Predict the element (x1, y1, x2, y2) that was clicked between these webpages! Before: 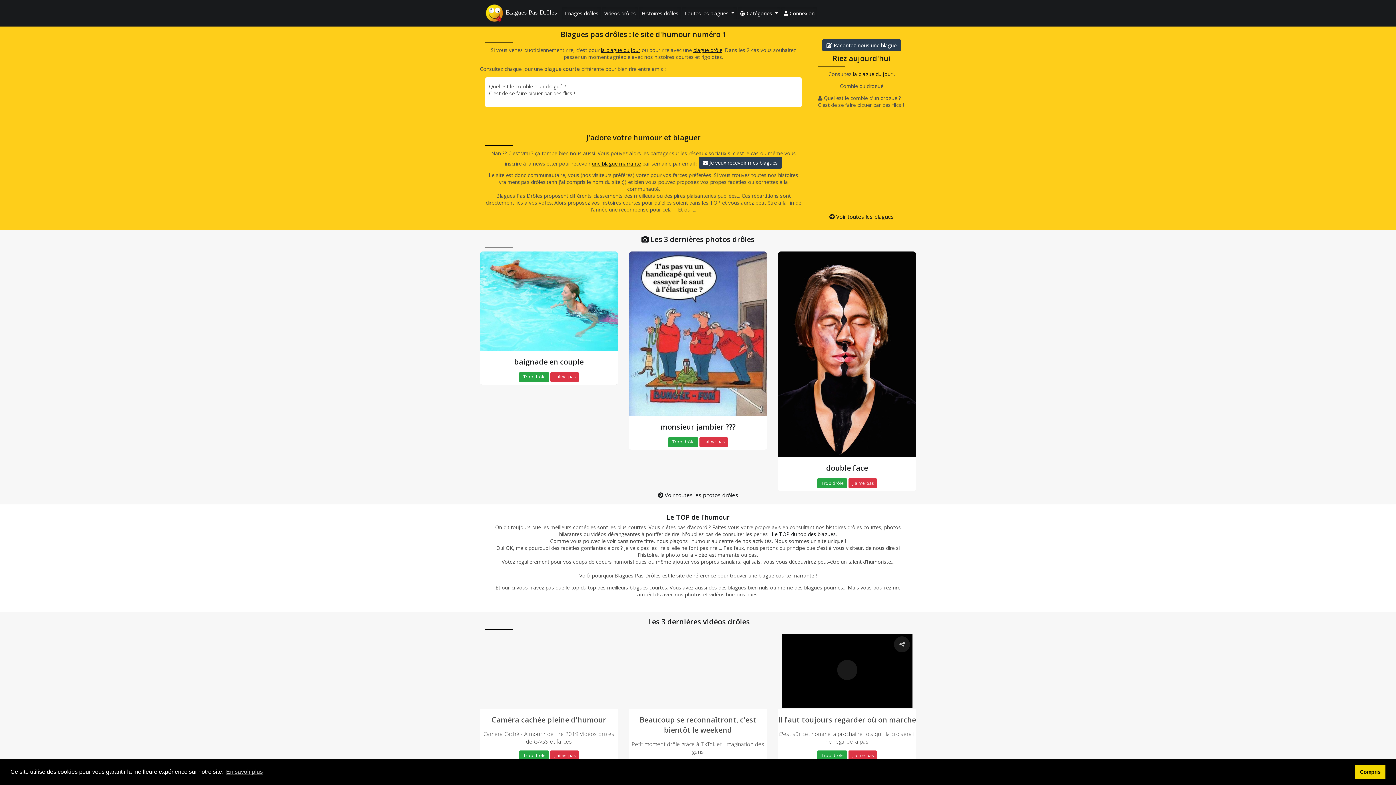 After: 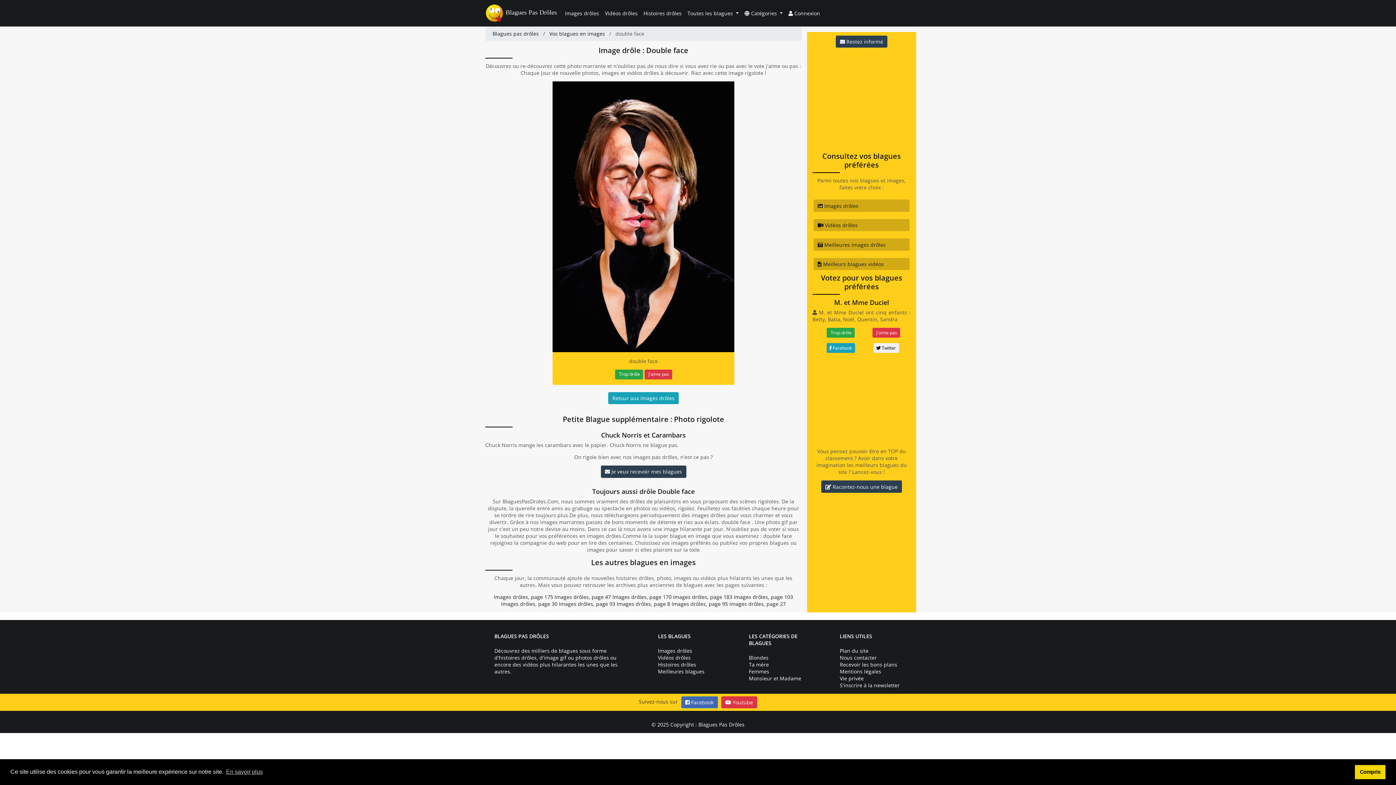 Action: bbox: (778, 463, 916, 473) label: double face